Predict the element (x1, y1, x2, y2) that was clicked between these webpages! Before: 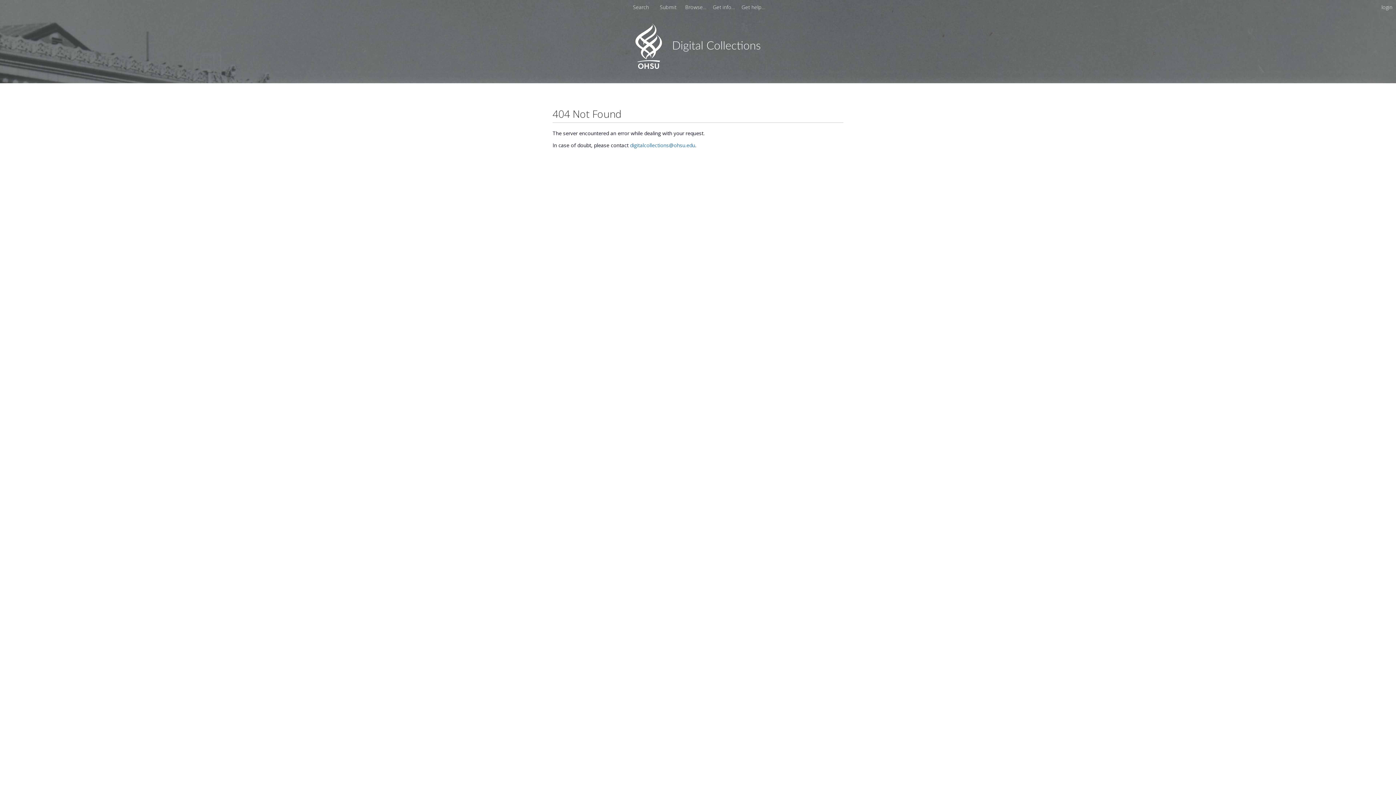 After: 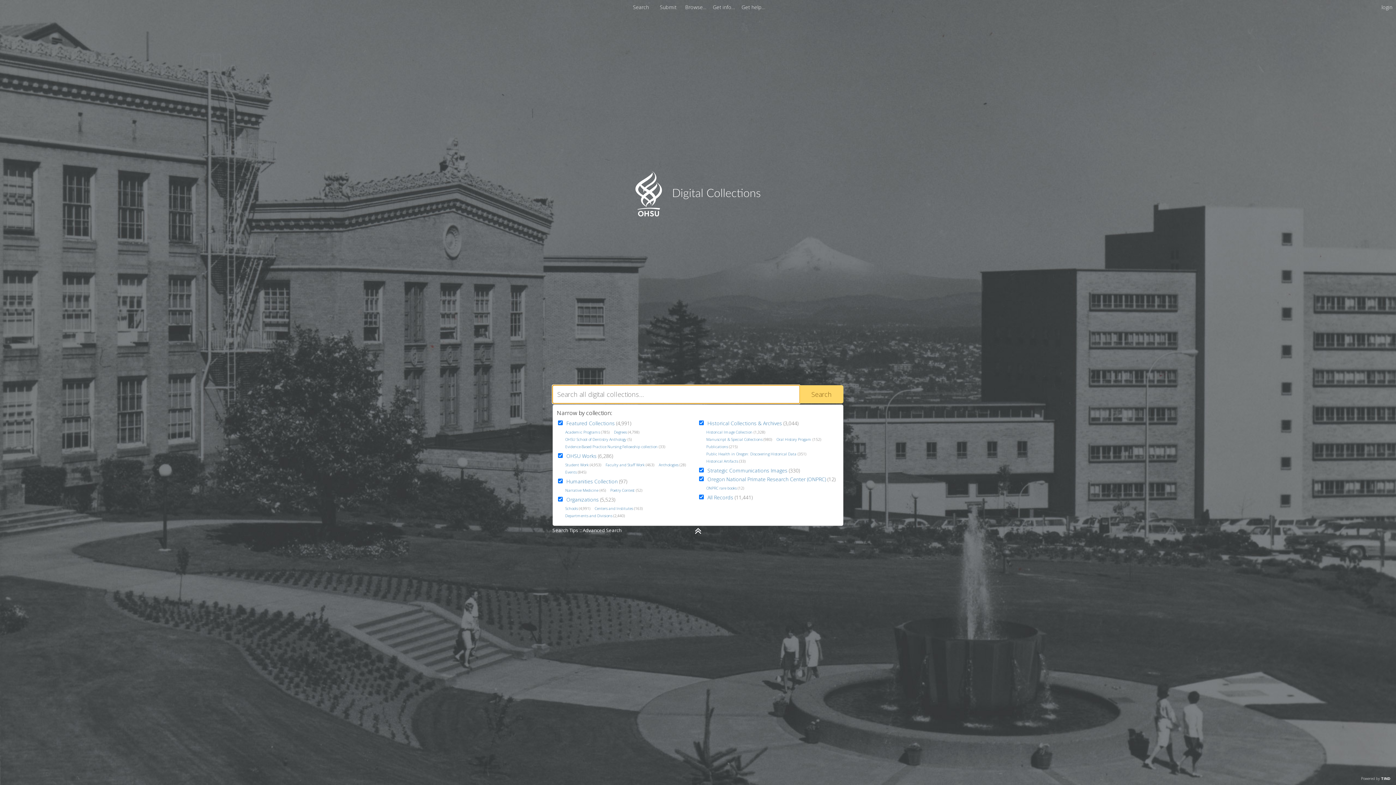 Action: label: Search bbox: (630, 3, 651, 10)